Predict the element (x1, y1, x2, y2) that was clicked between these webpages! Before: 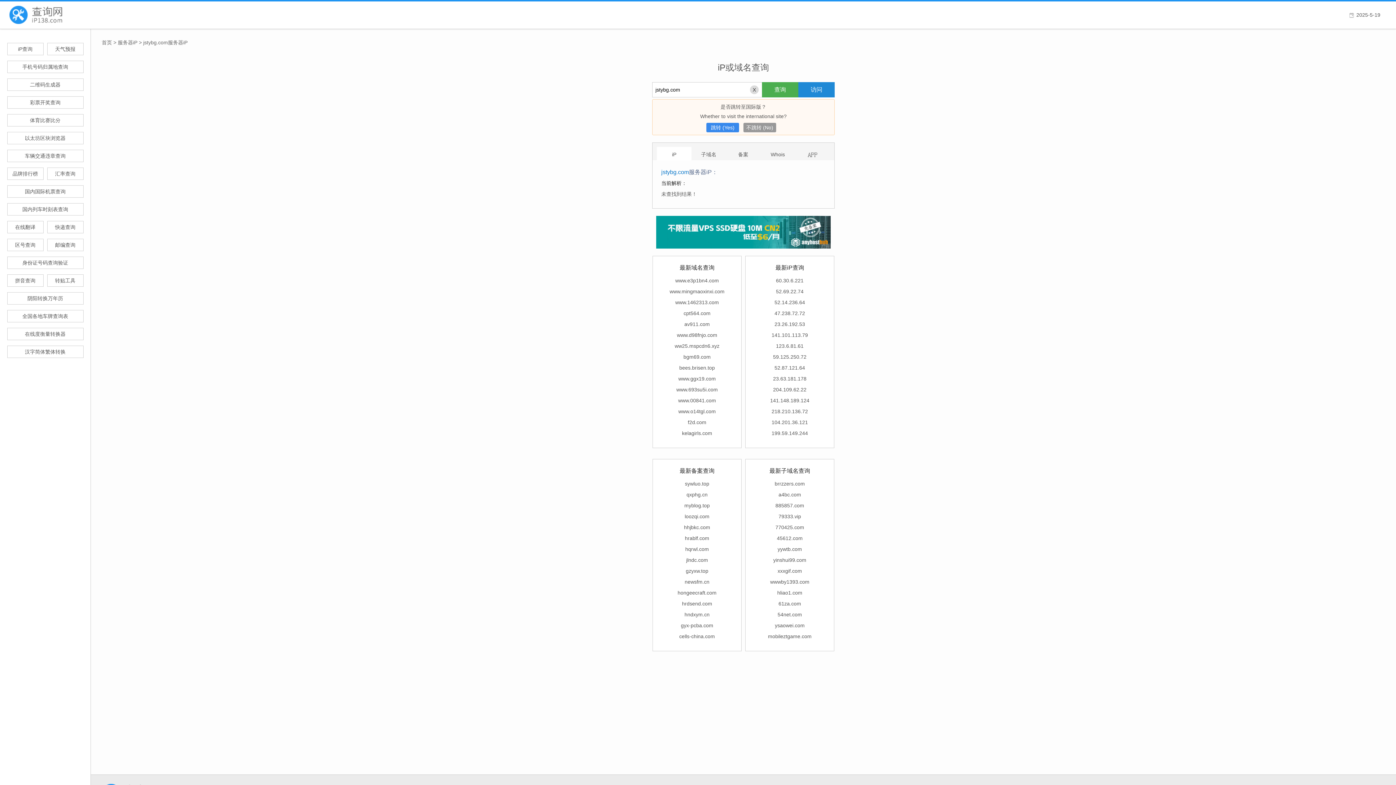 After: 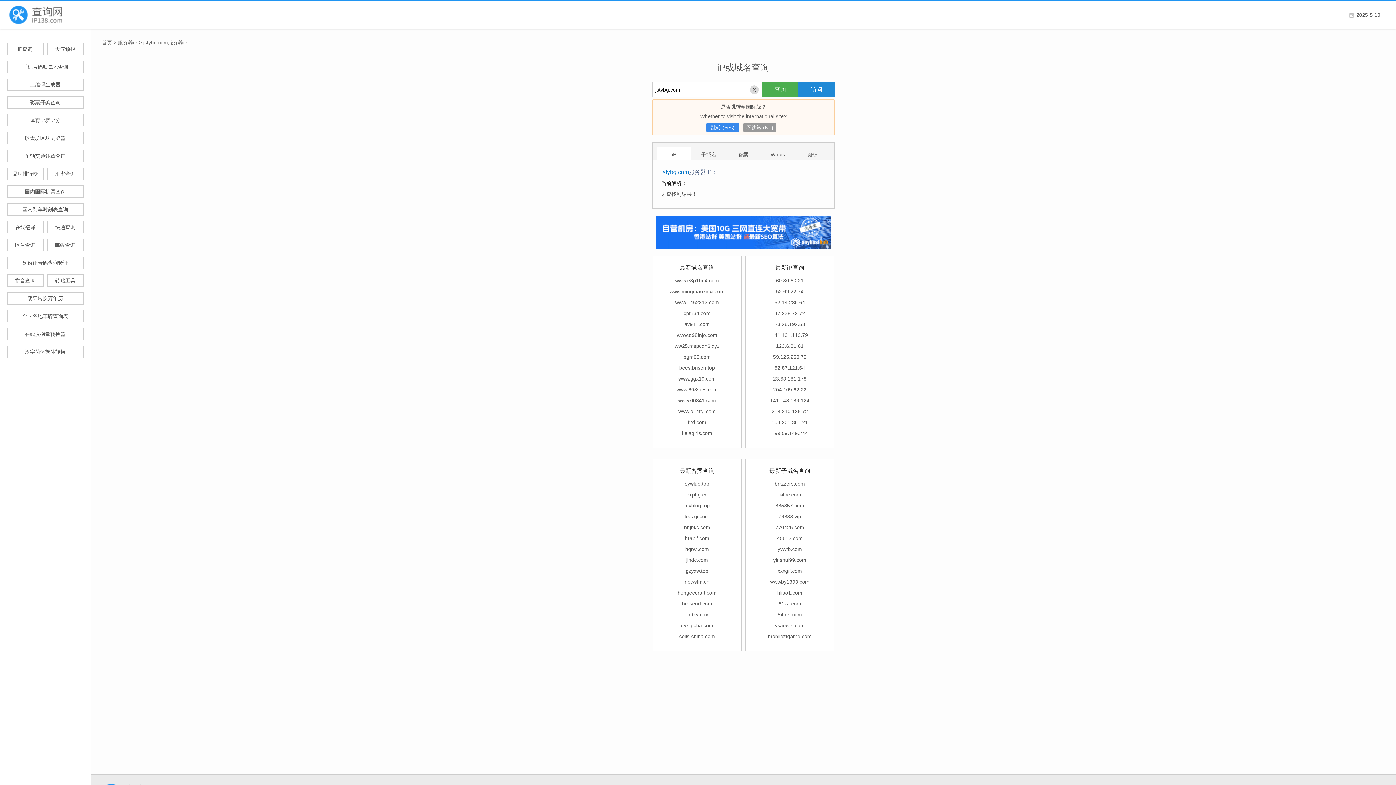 Action: label: www.1462313.com bbox: (675, 300, 719, 306)